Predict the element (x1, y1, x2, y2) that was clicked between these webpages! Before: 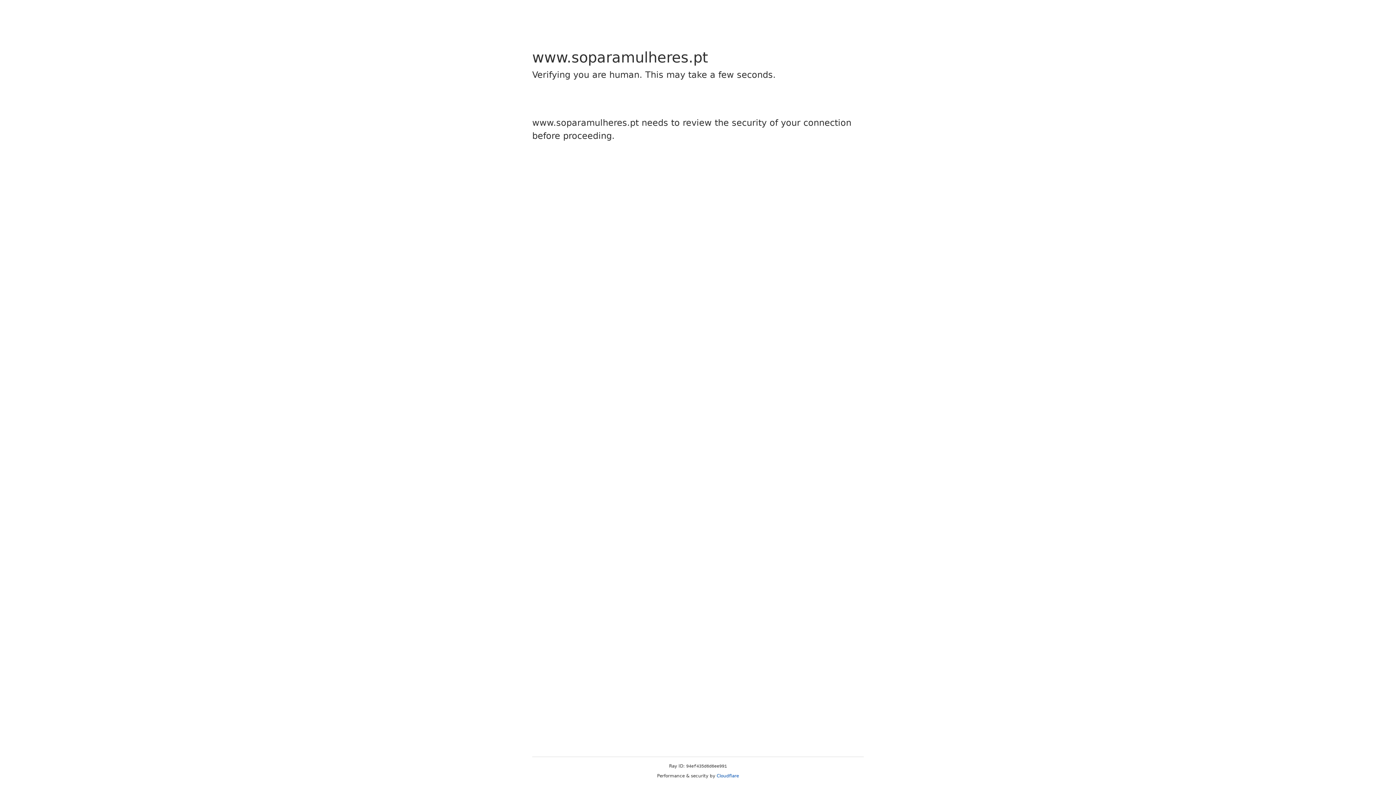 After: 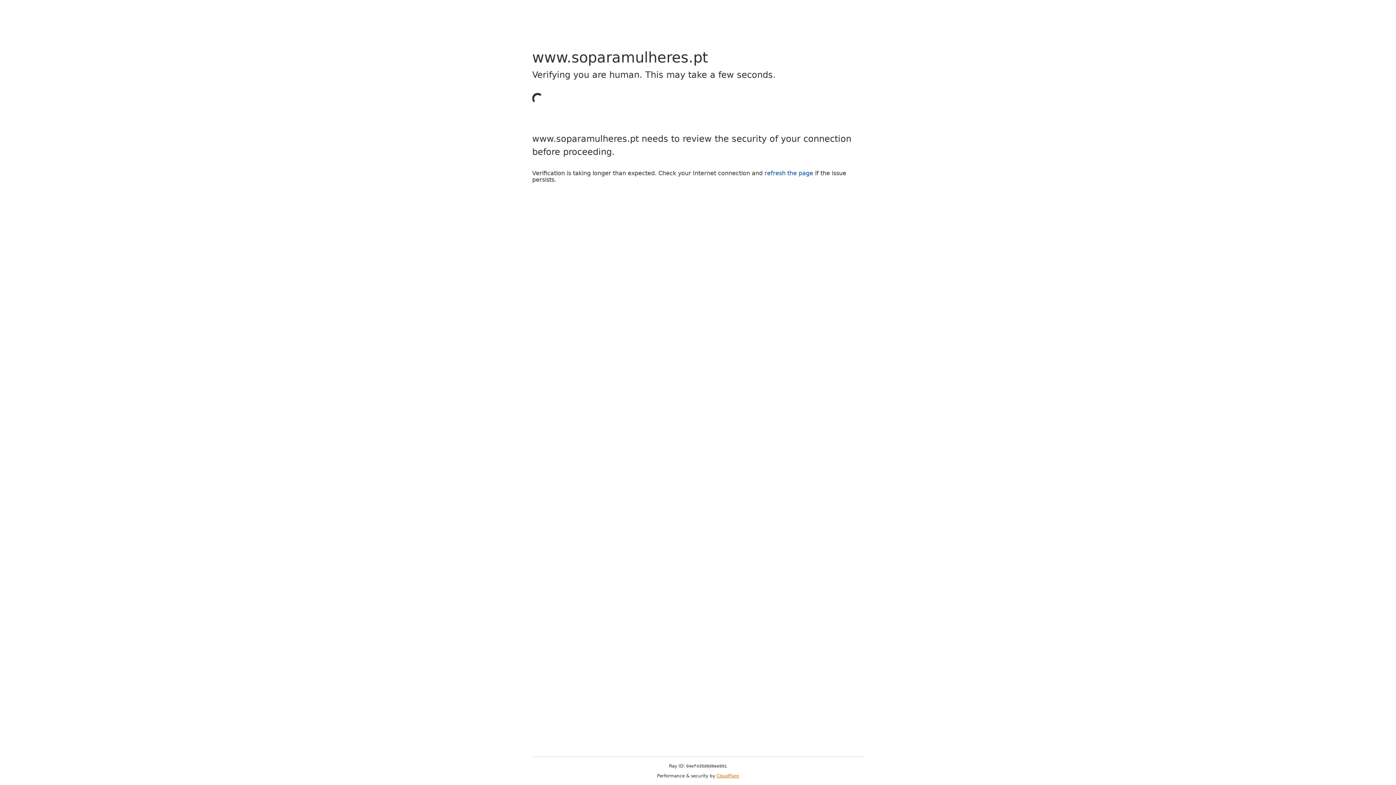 Action: bbox: (716, 773, 739, 778) label: Cloudflare